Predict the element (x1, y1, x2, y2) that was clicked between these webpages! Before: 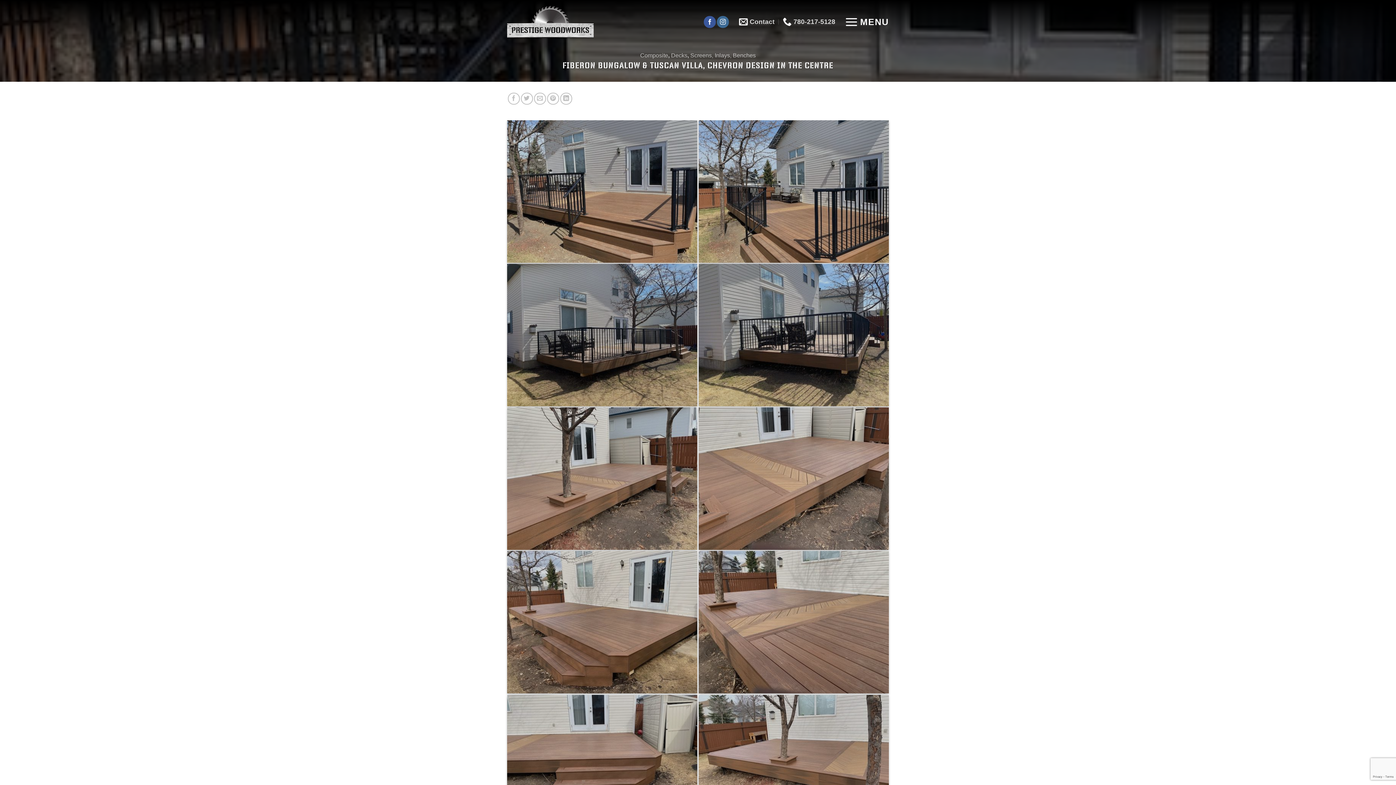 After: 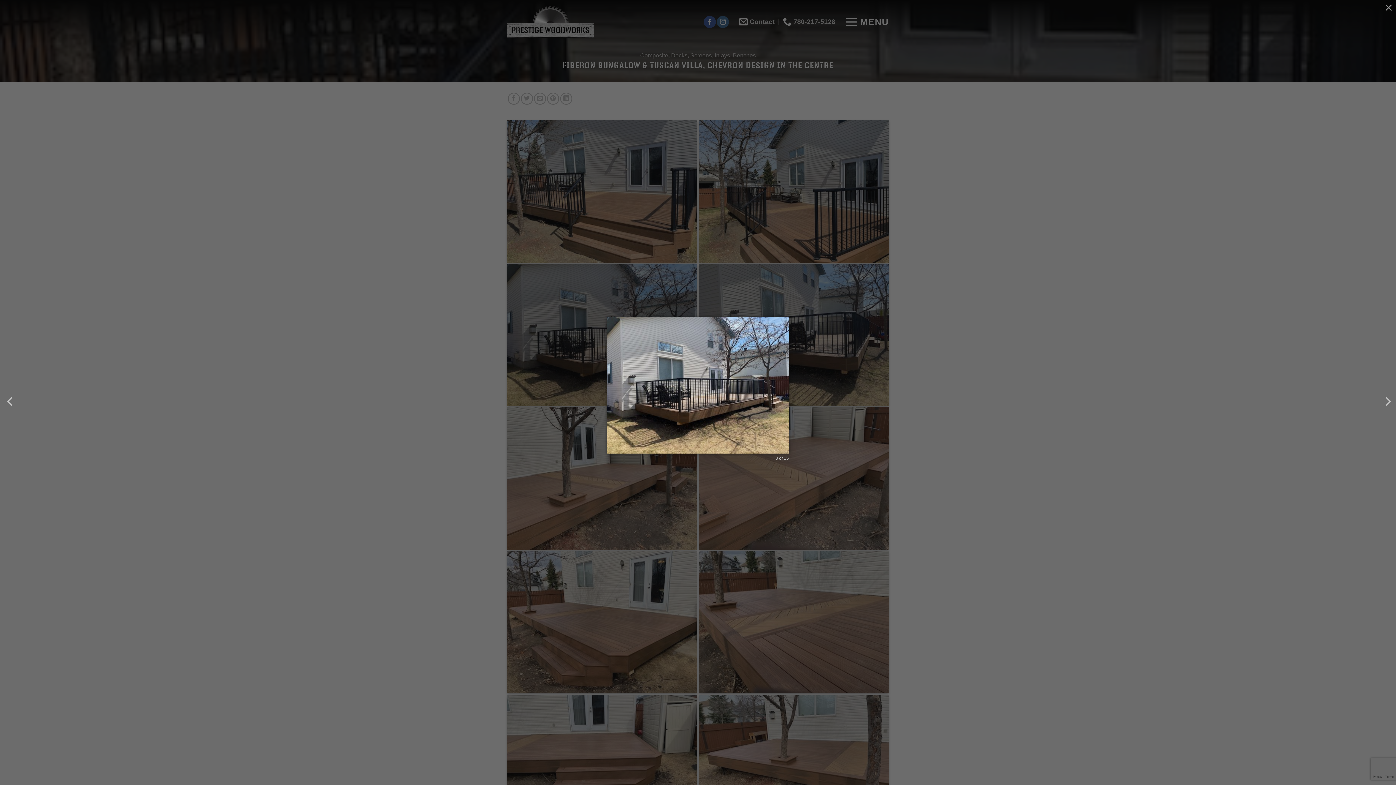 Action: bbox: (507, 264, 697, 406)